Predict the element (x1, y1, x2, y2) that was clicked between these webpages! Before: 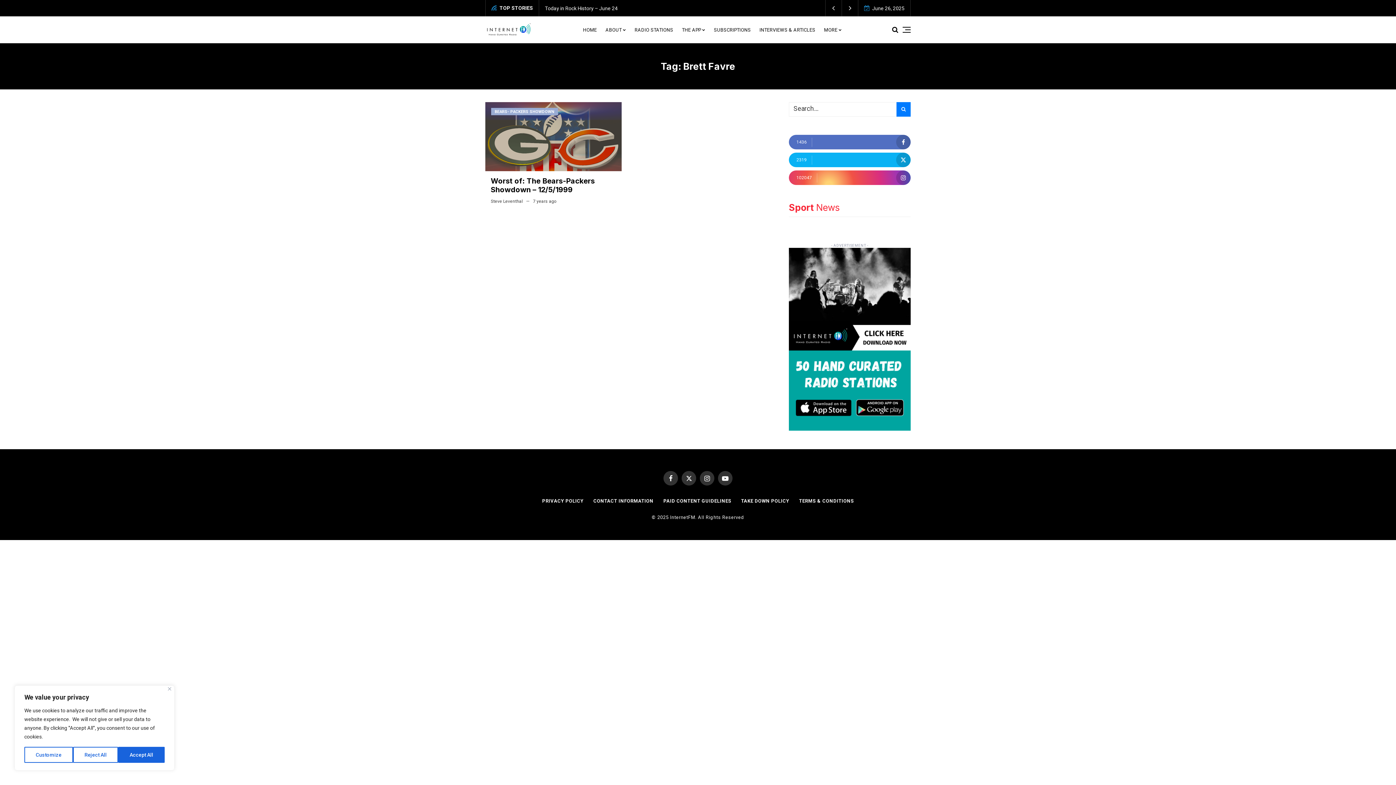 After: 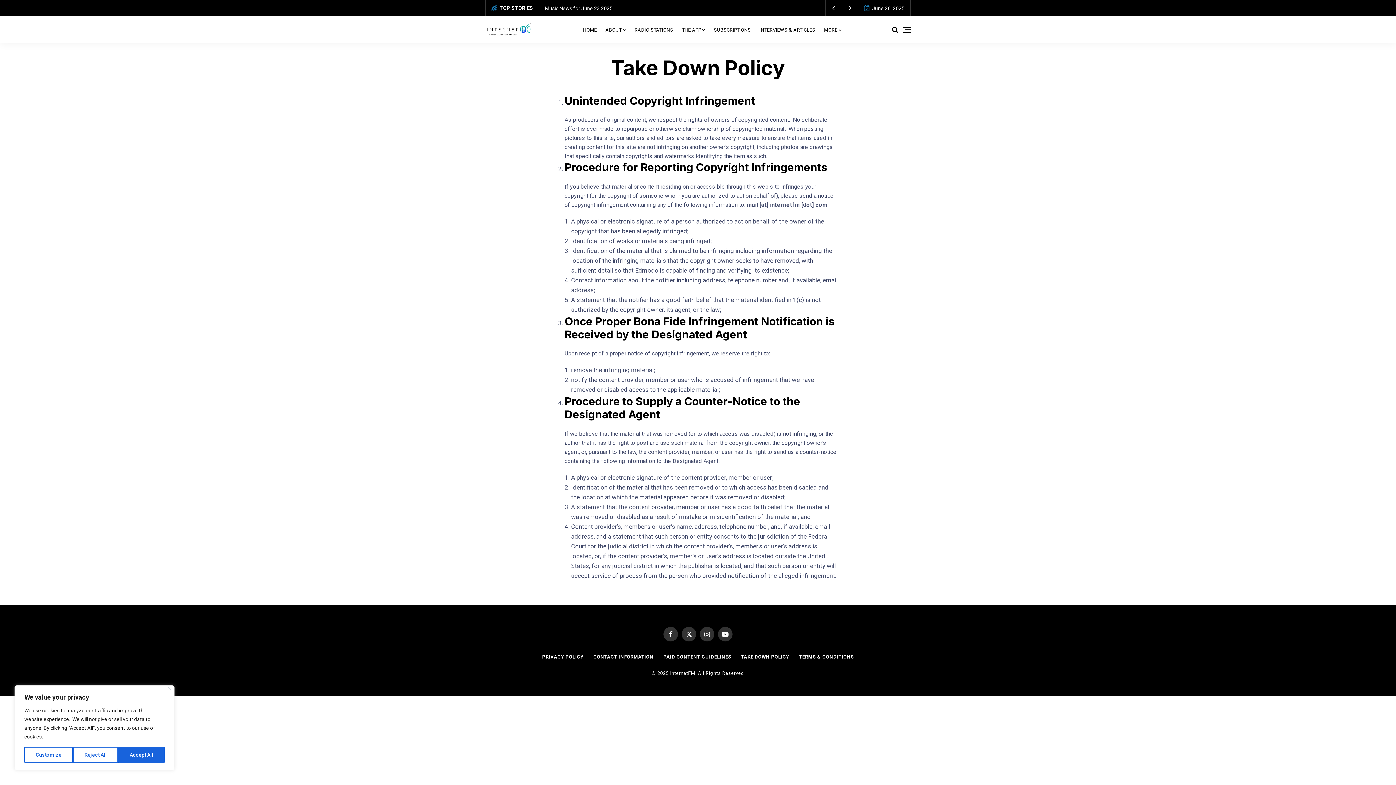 Action: bbox: (736, 498, 793, 503) label: TAKE DOWN POLICY